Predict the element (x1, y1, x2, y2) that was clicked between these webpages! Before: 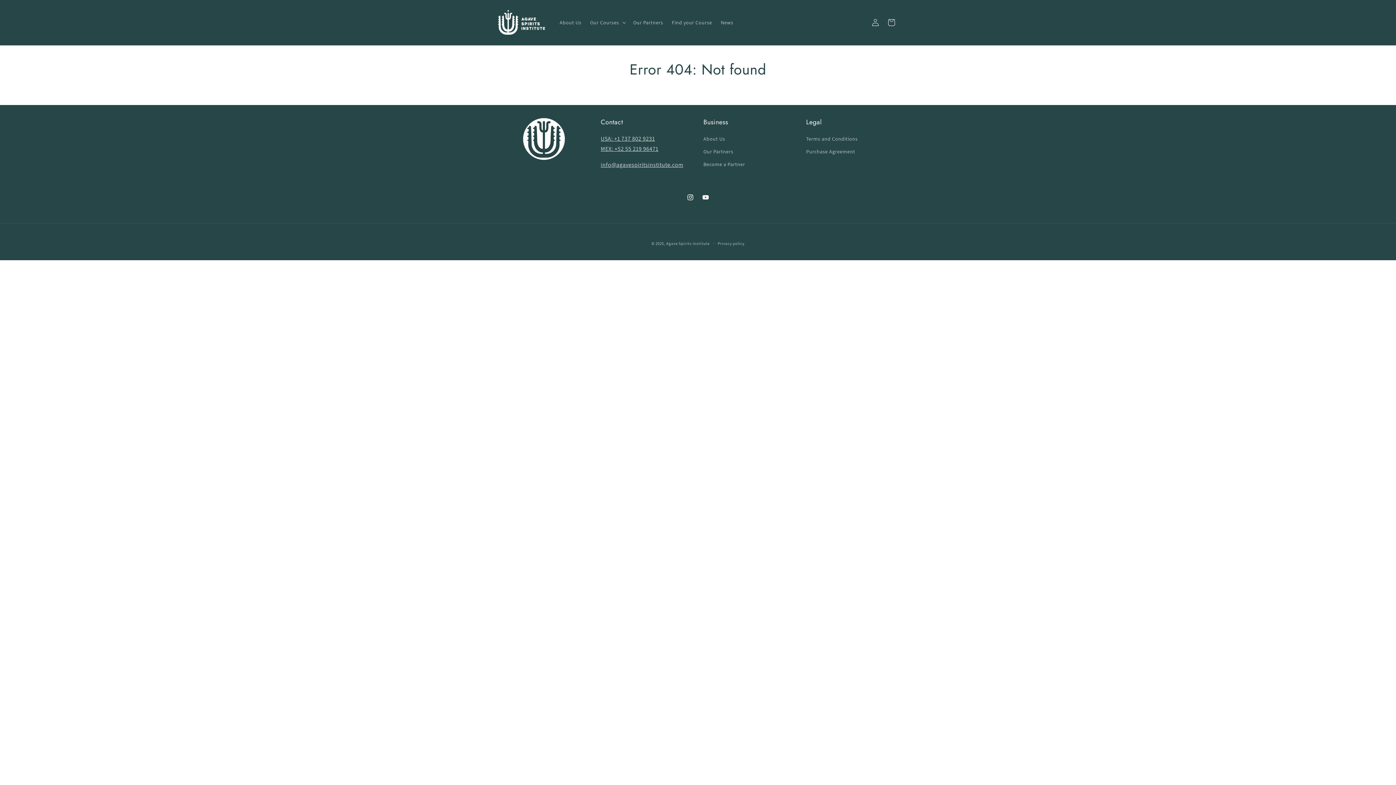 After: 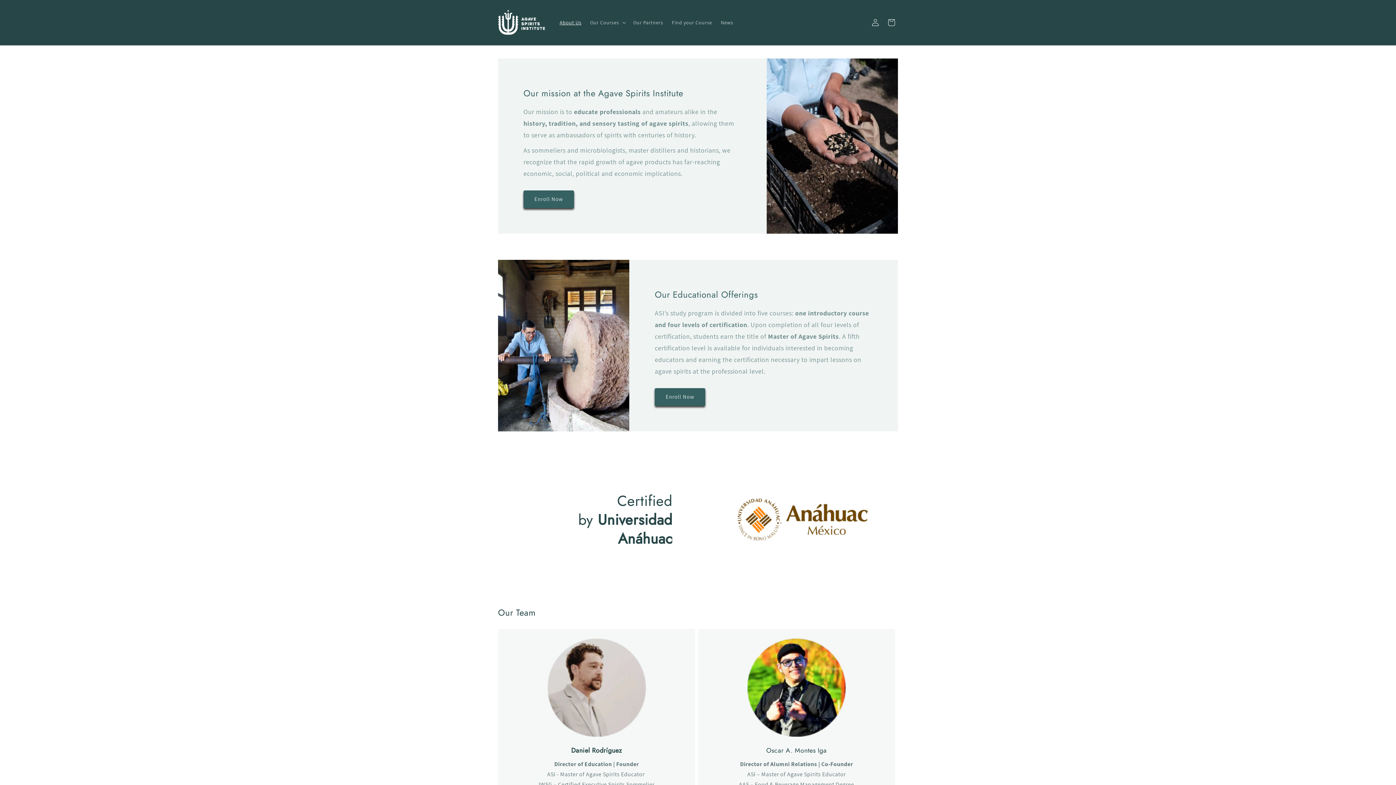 Action: label: About Us bbox: (703, 134, 725, 145)